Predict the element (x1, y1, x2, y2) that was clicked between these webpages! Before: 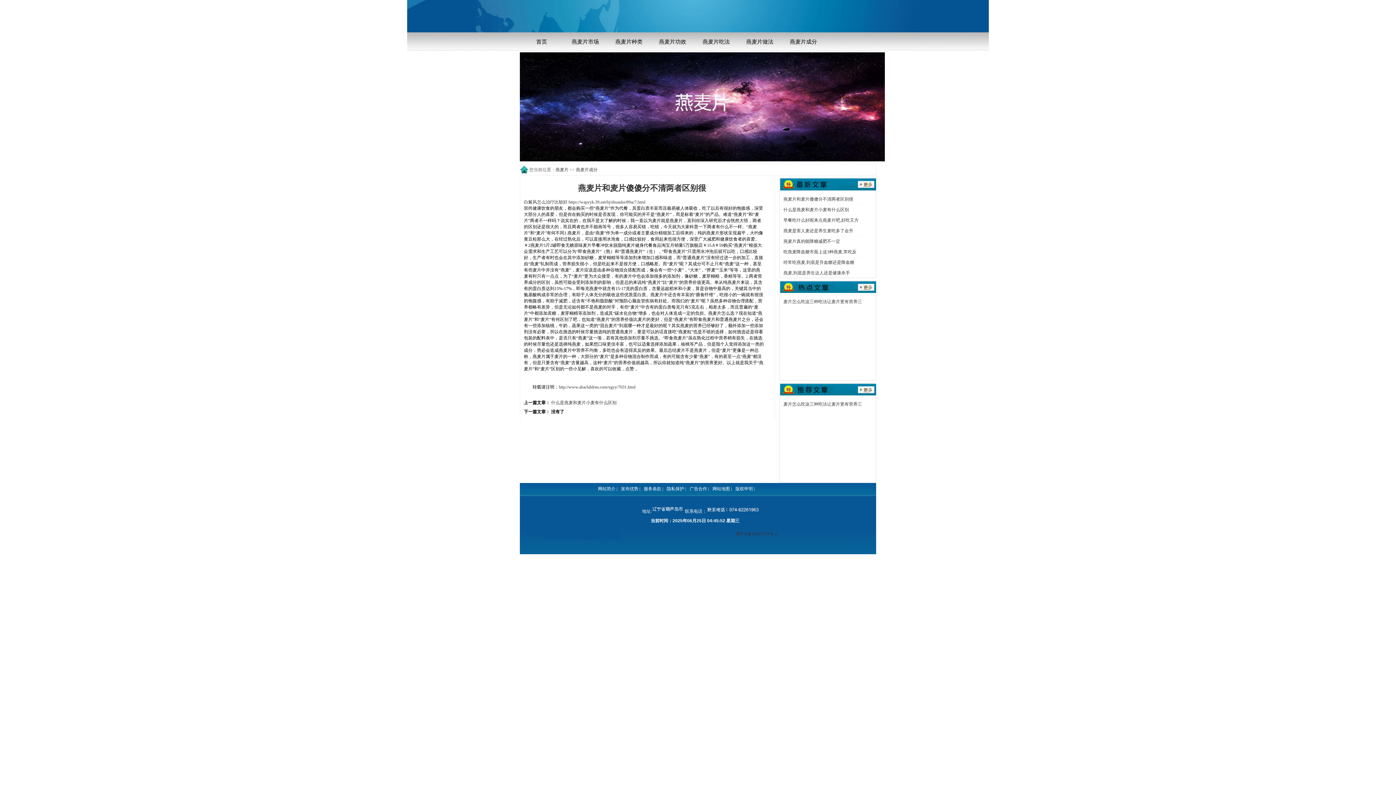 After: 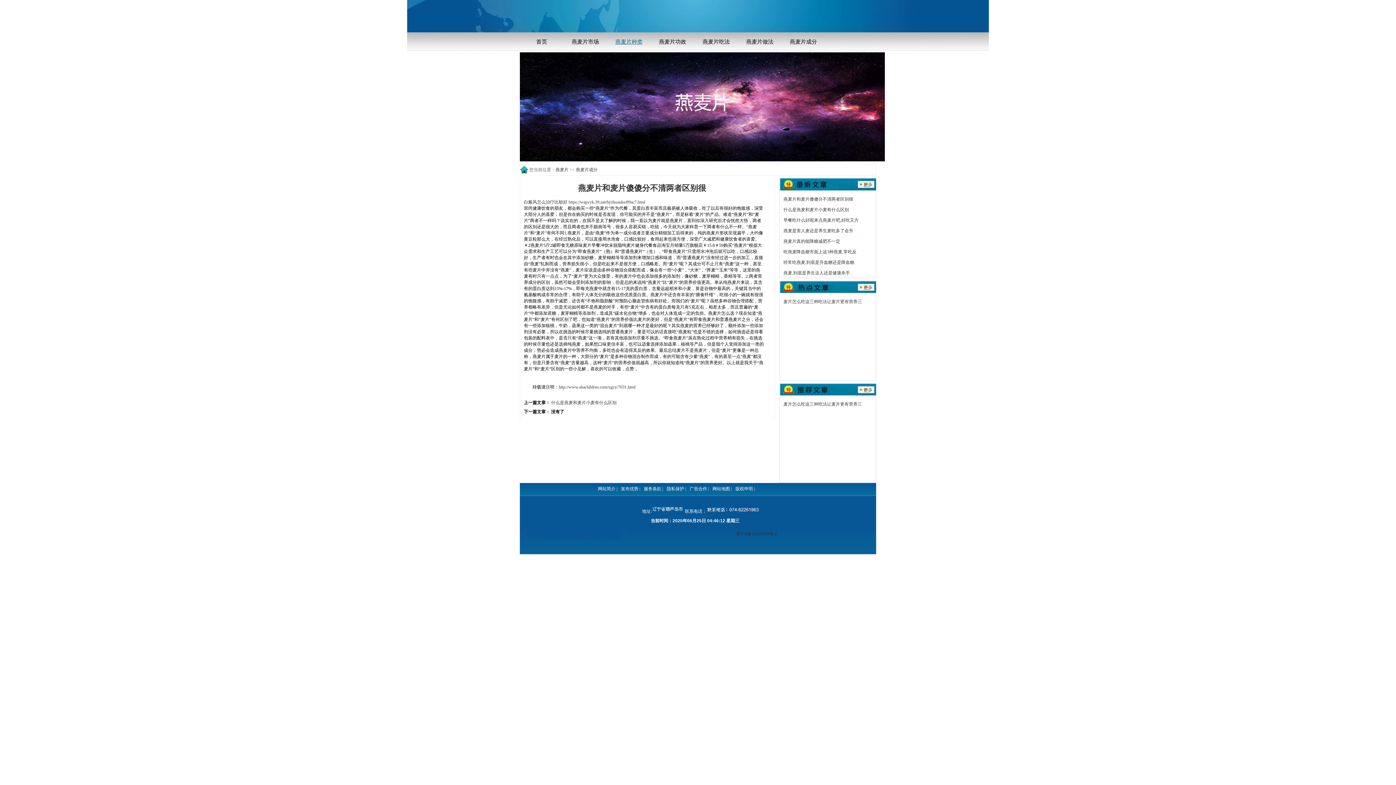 Action: bbox: (615, 38, 642, 44) label: 燕麦片种类